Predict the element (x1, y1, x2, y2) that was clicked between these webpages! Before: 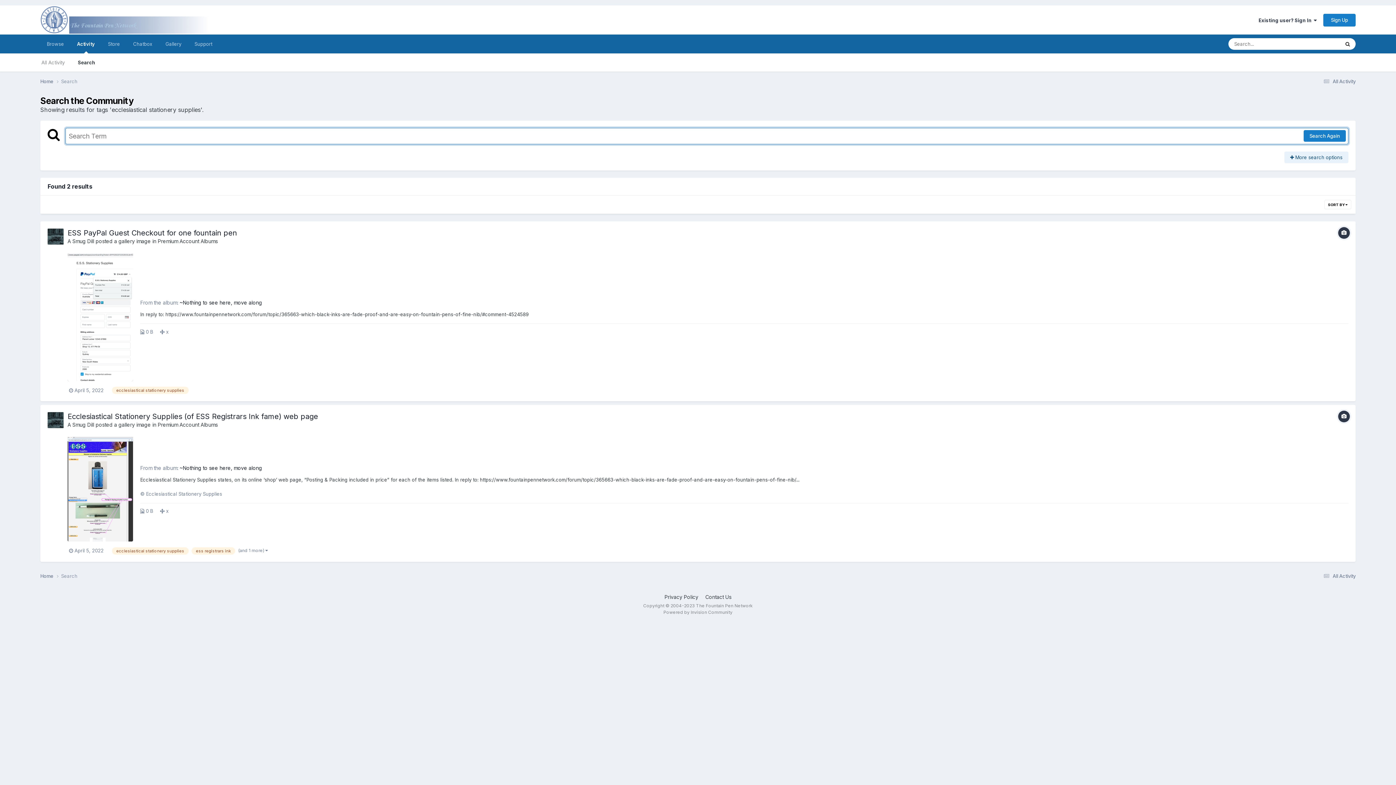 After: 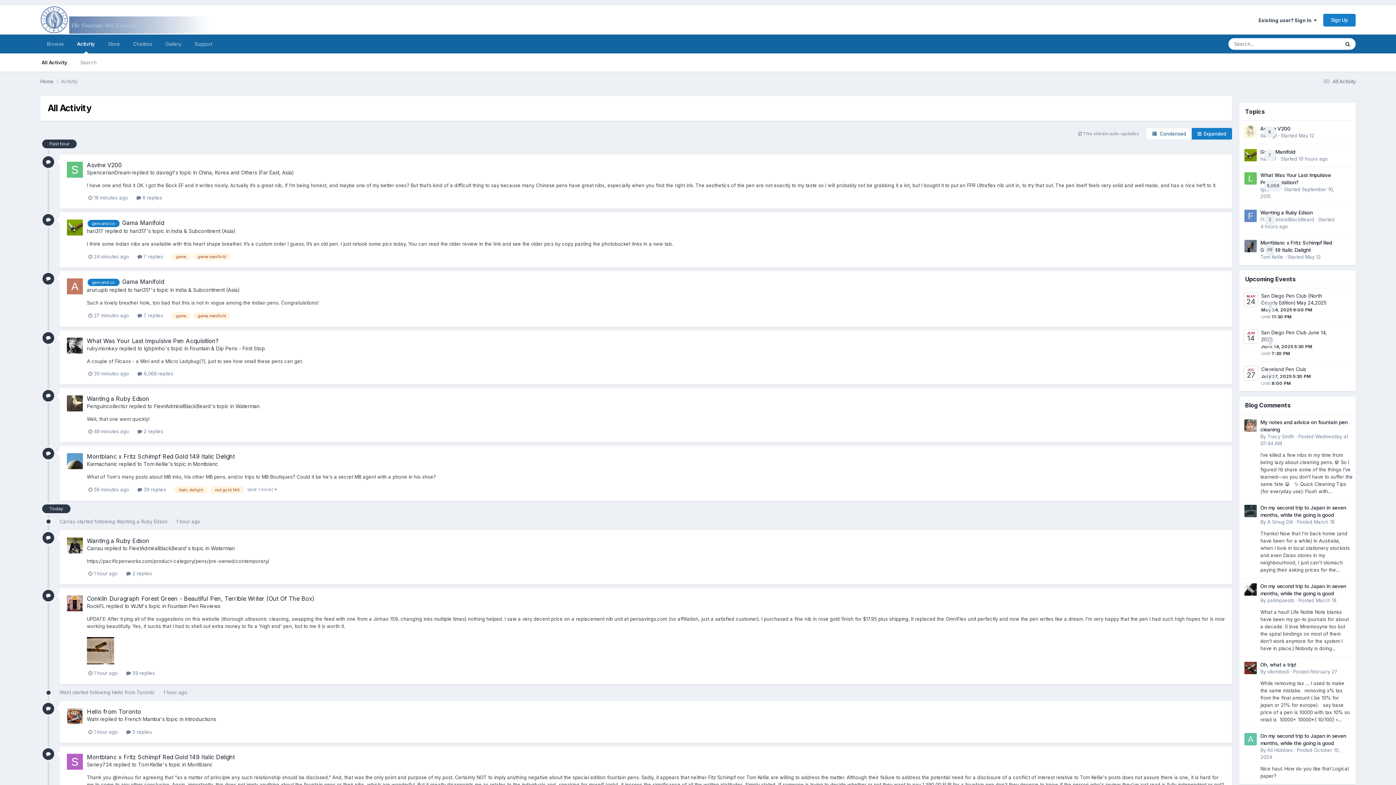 Action: bbox: (70, 34, 101, 53) label: Activity